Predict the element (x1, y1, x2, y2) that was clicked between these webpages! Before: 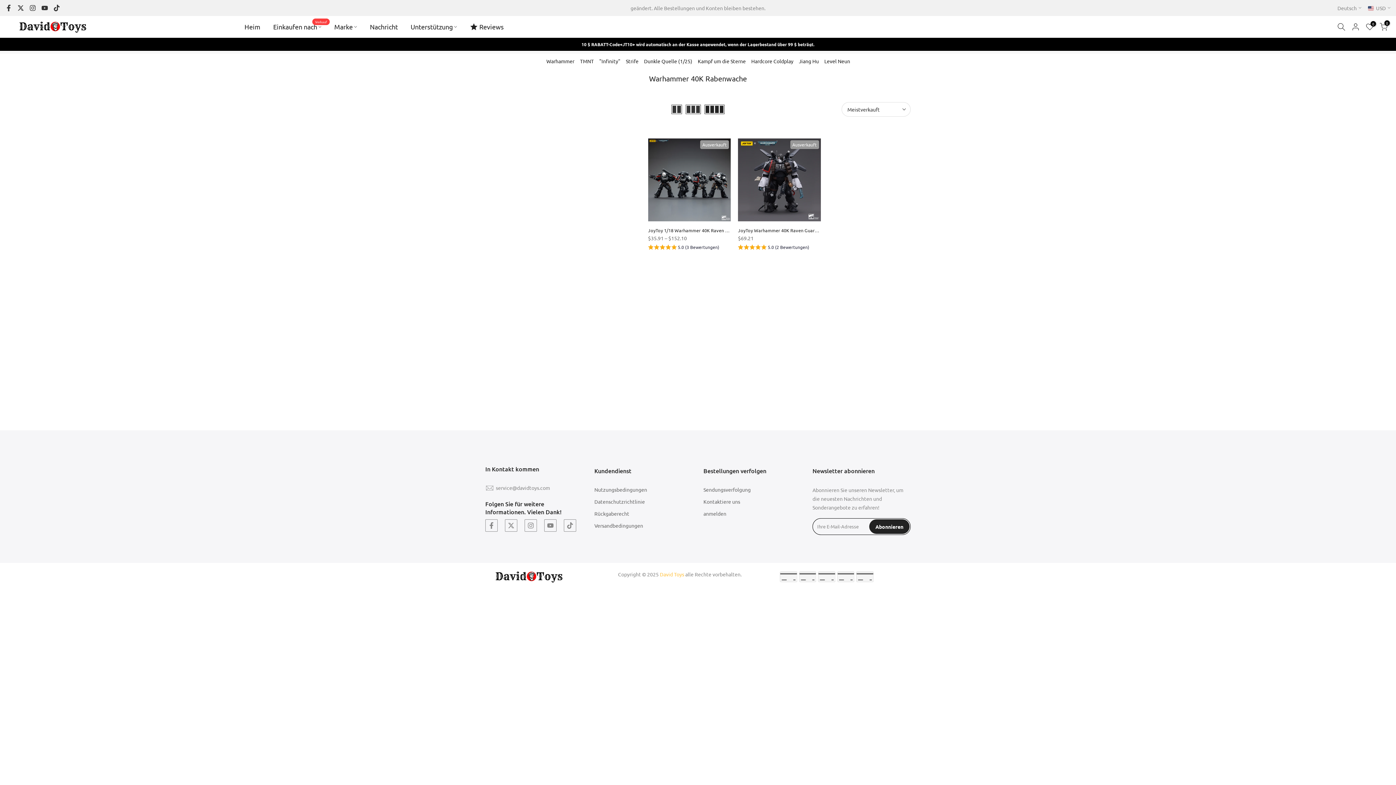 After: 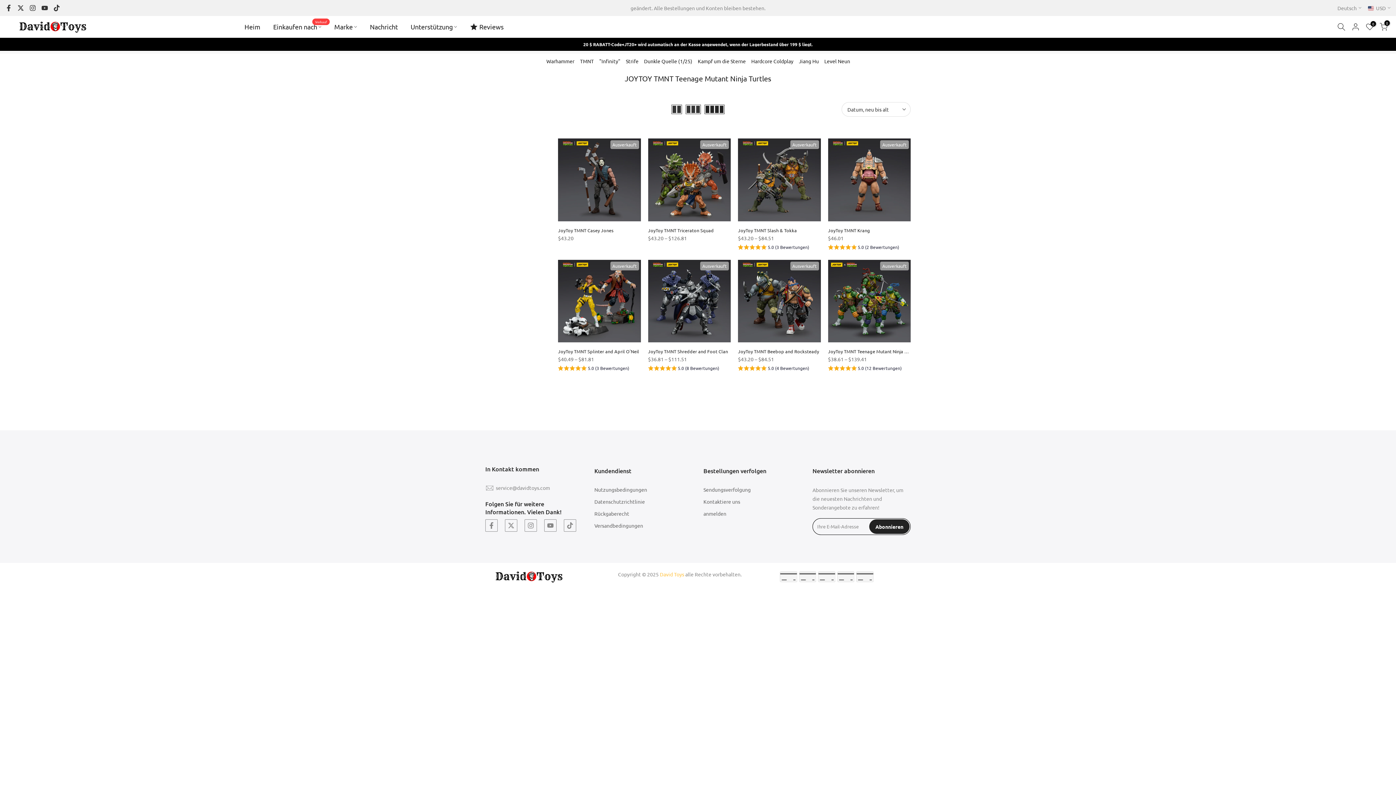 Action: bbox: (577, 53, 596, 69) label: TMNT